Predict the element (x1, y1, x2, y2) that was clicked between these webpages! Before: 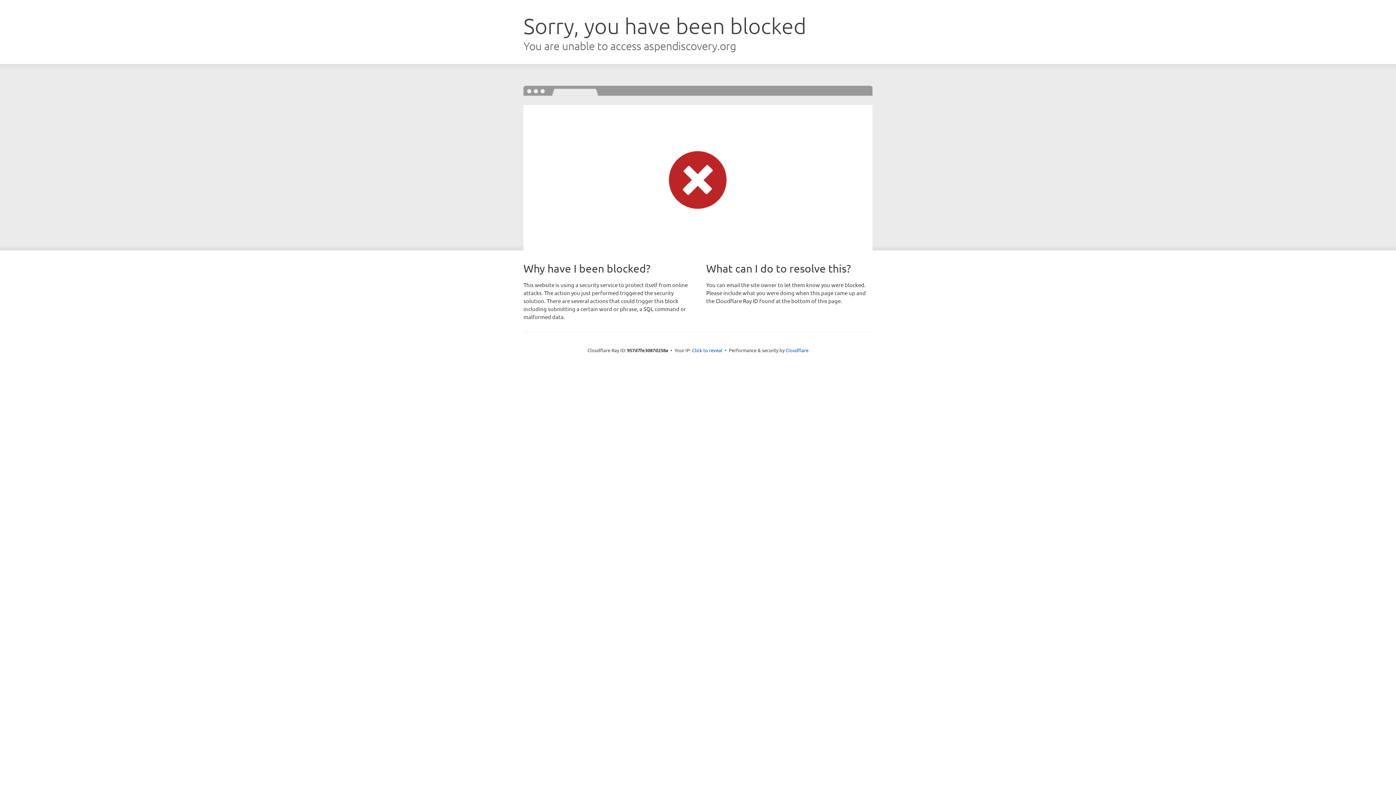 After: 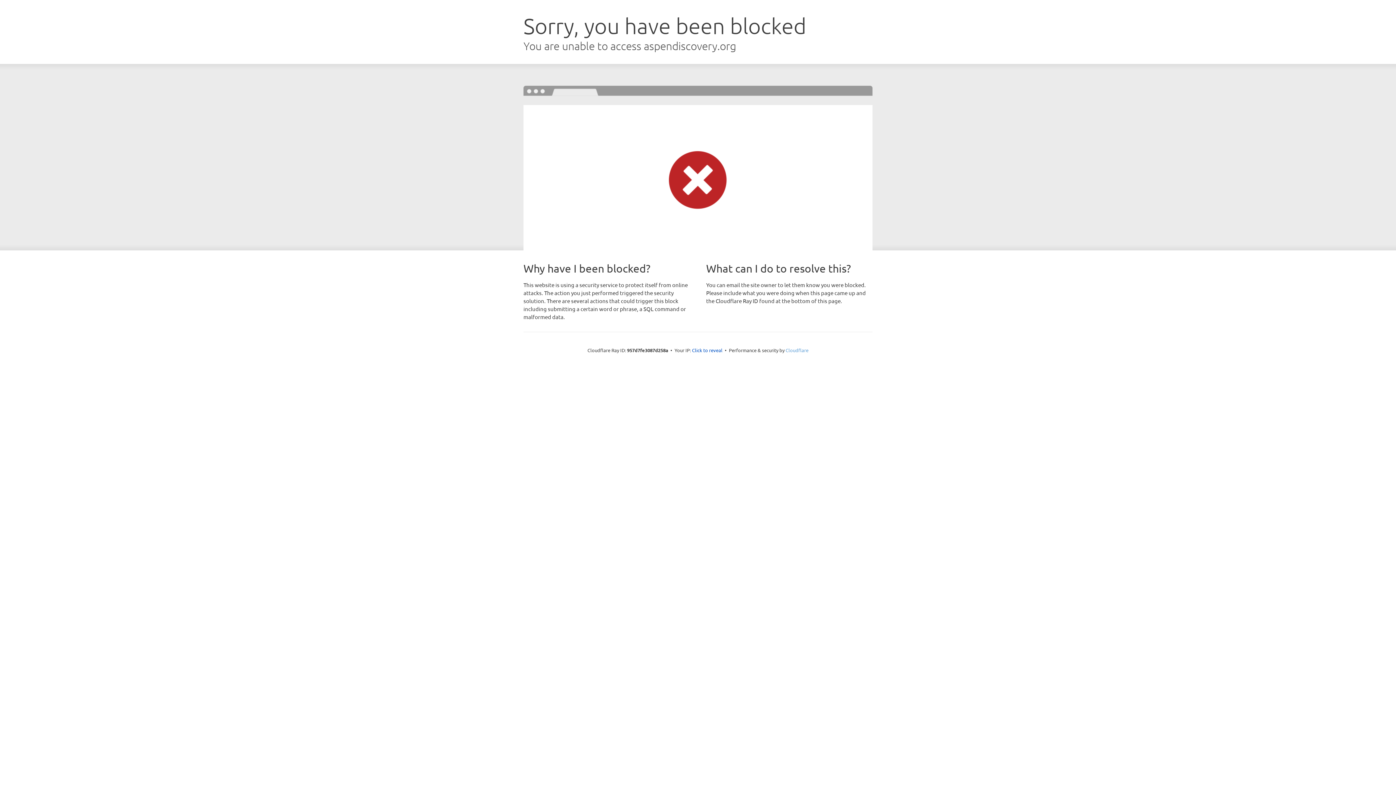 Action: label: Cloudflare bbox: (785, 347, 808, 353)